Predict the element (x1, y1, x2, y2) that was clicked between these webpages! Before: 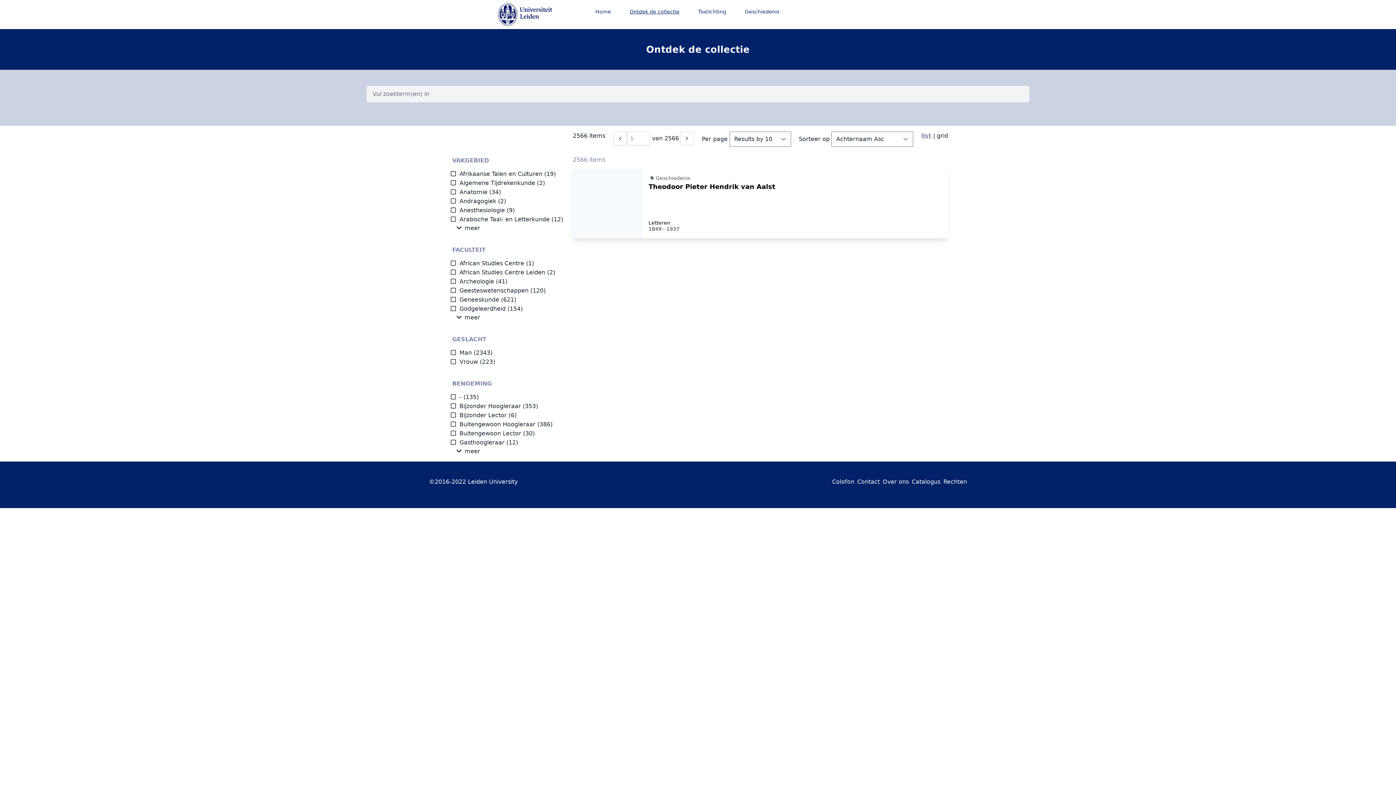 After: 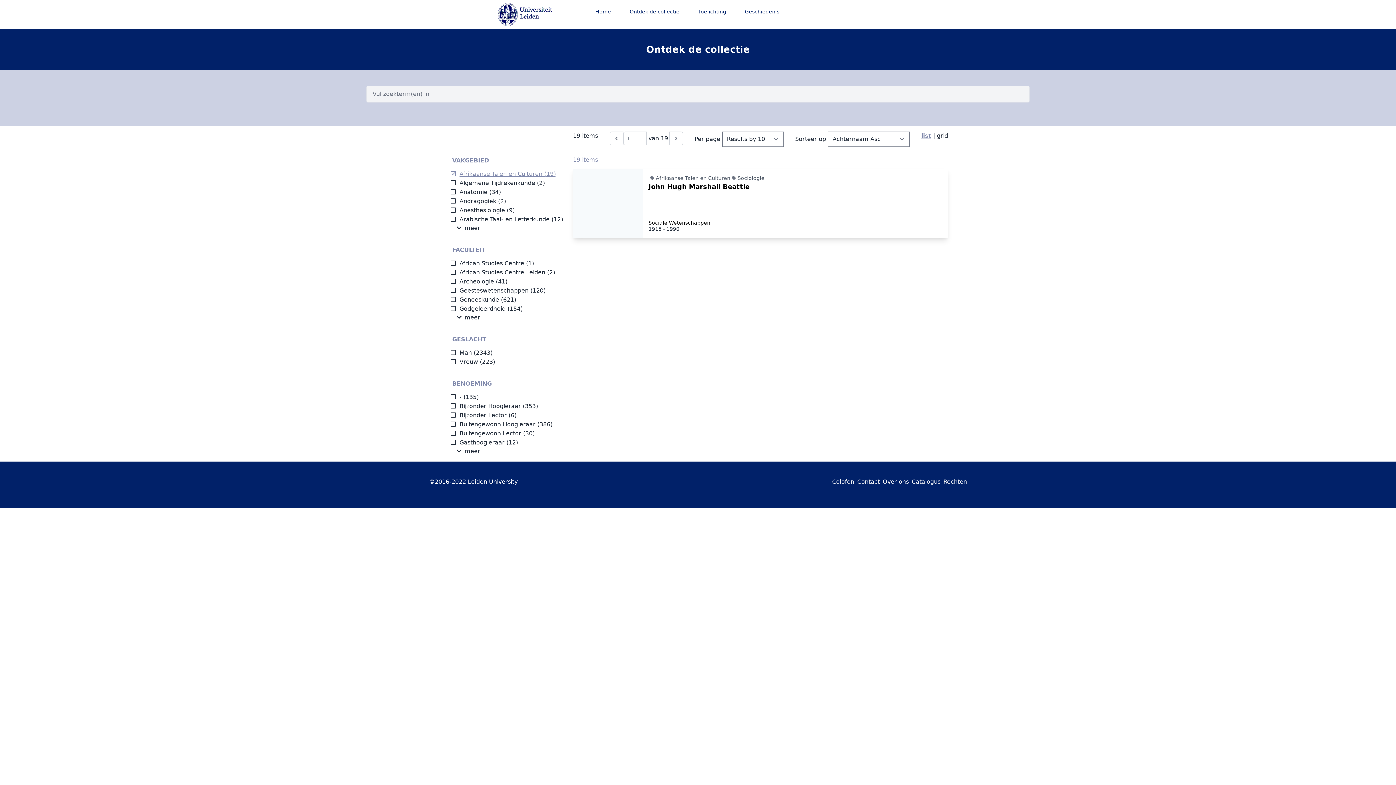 Action: bbox: (450, 170, 542, 177) label: Afrikaanse Talen en Culturen